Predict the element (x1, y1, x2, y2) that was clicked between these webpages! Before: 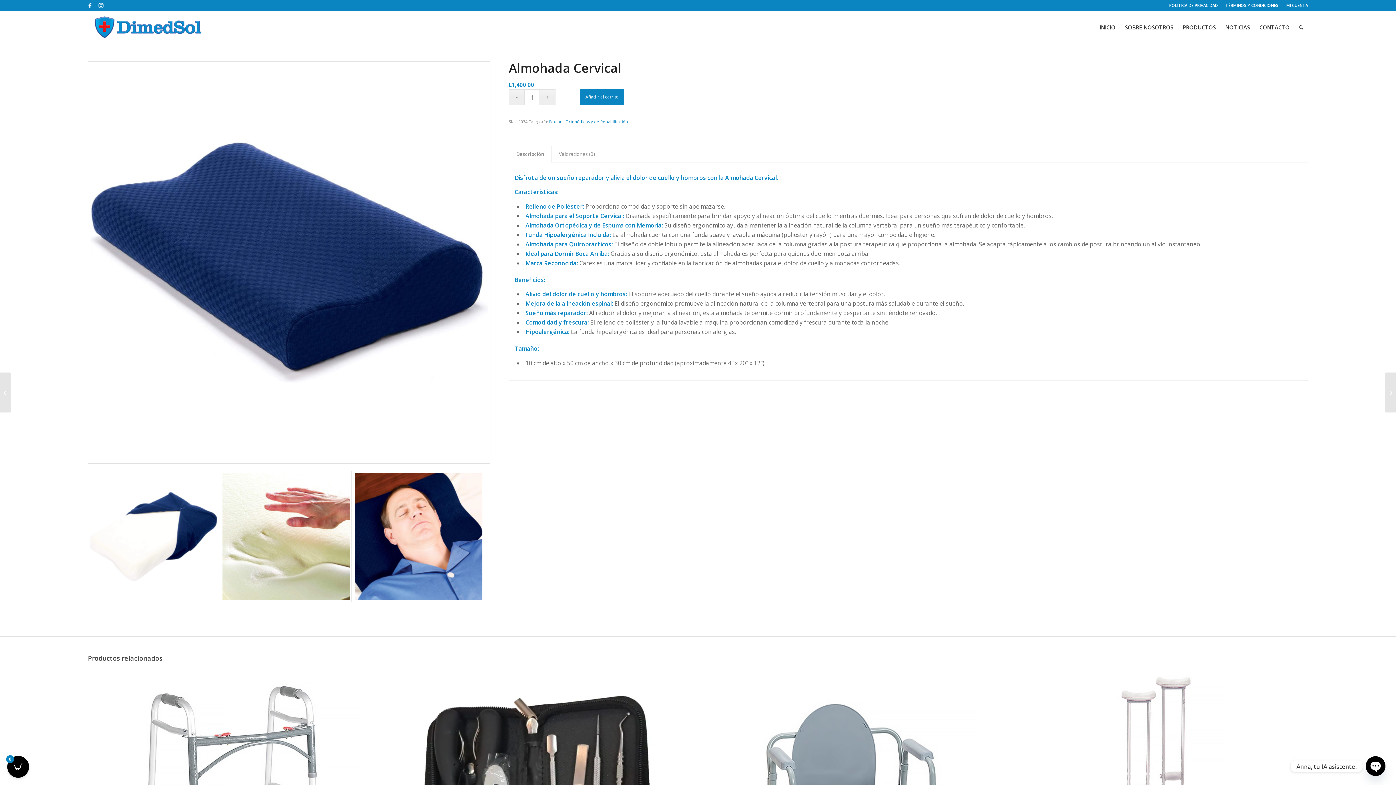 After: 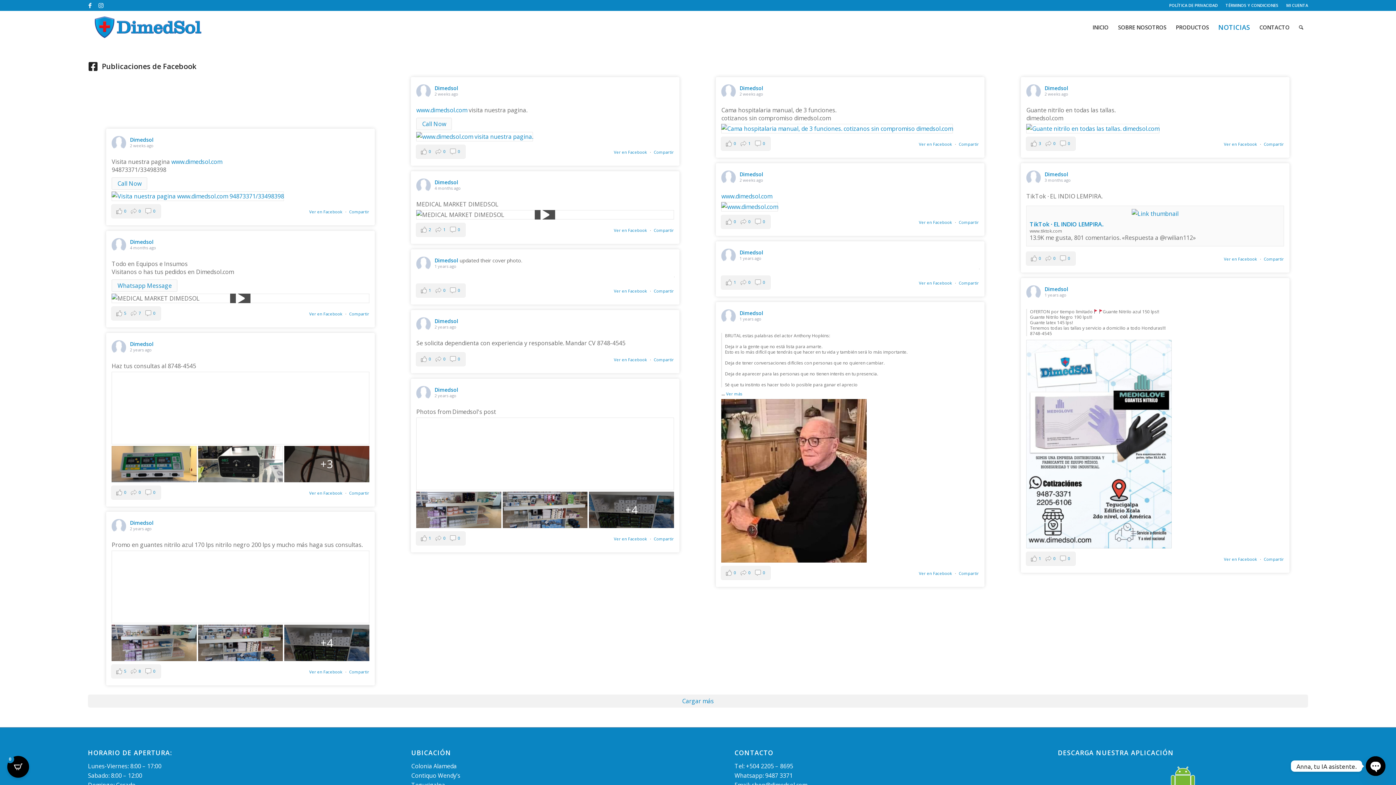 Action: bbox: (1220, 10, 1255, 43) label: NOTICIAS